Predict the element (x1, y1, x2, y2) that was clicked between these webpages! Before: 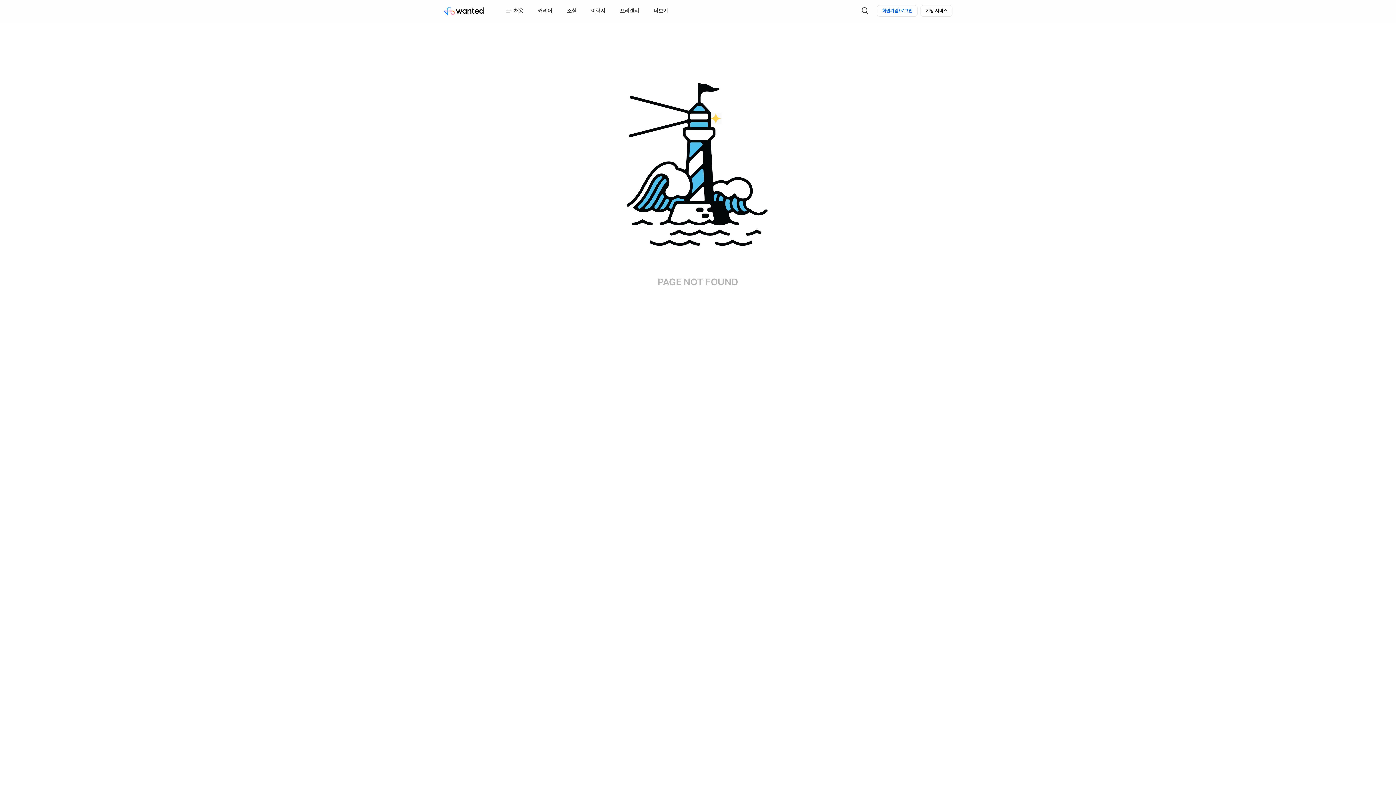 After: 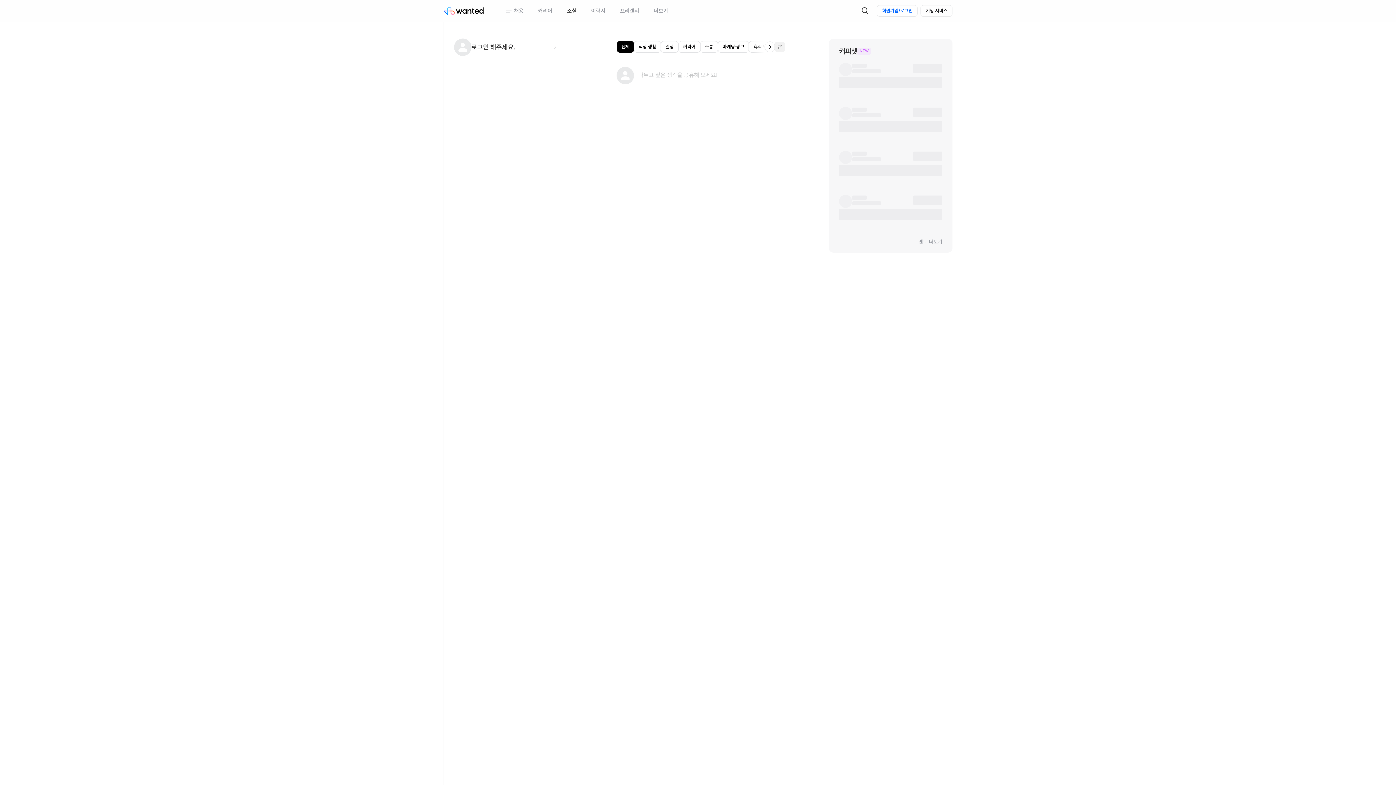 Action: label: 소셜 bbox: (567, 0, 576, 21)